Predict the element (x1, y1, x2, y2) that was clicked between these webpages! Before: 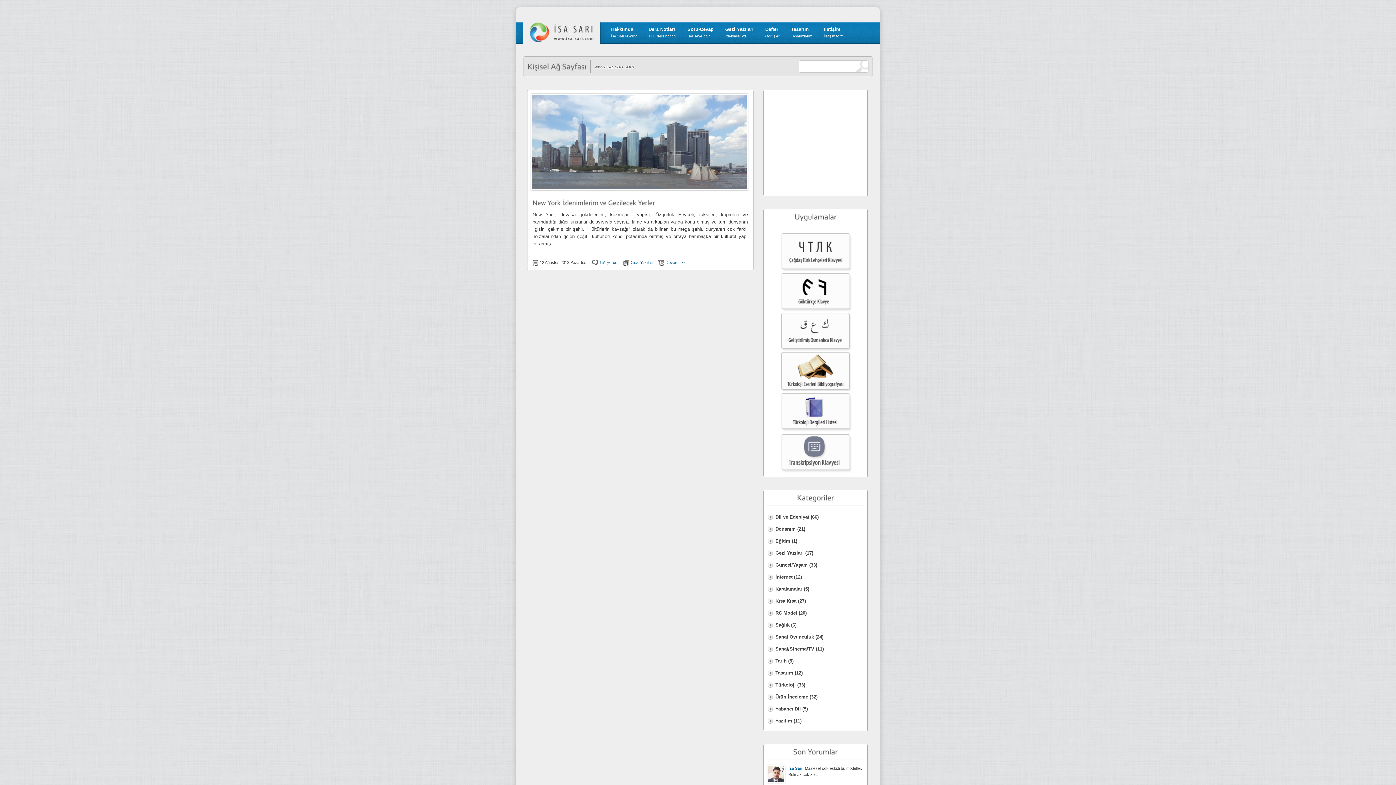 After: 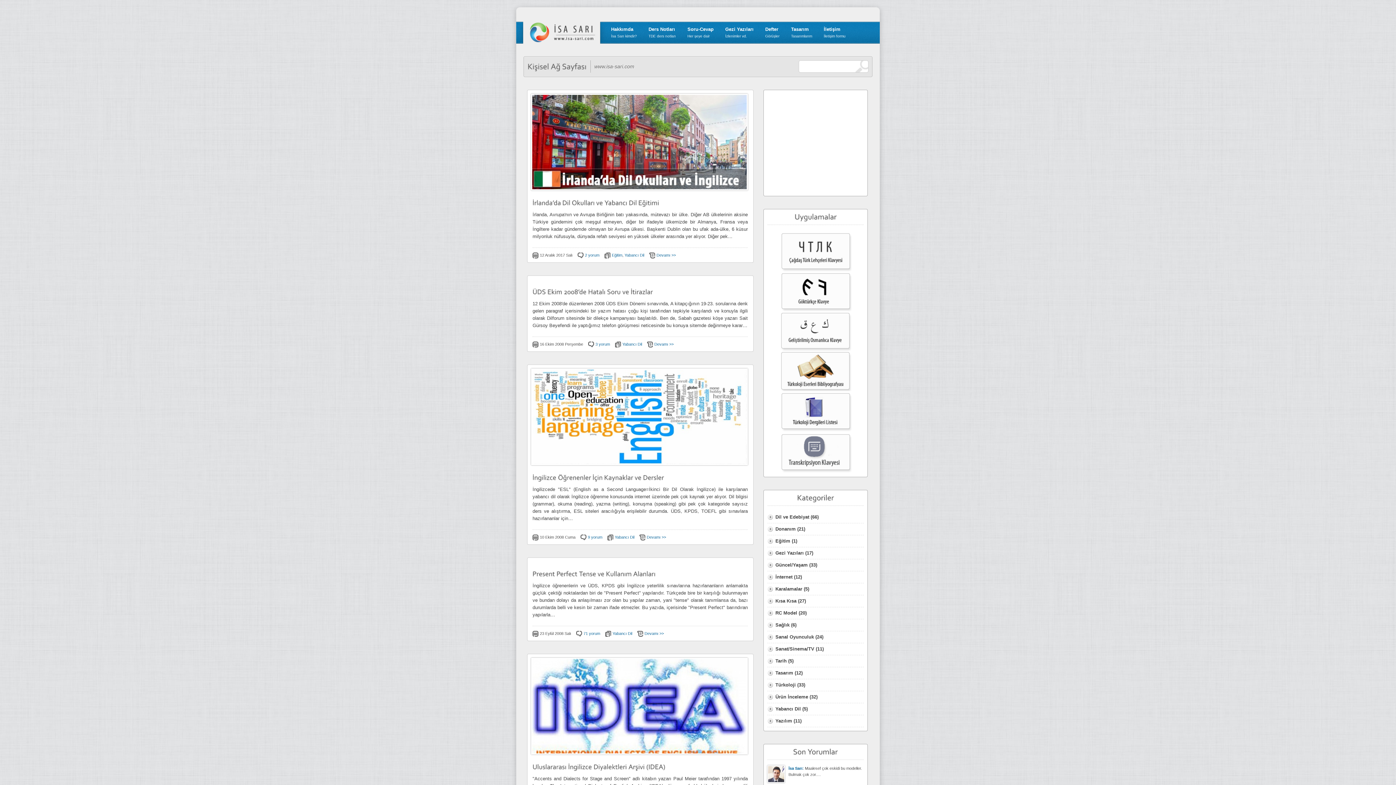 Action: label: Yabancı Dil bbox: (775, 706, 801, 712)